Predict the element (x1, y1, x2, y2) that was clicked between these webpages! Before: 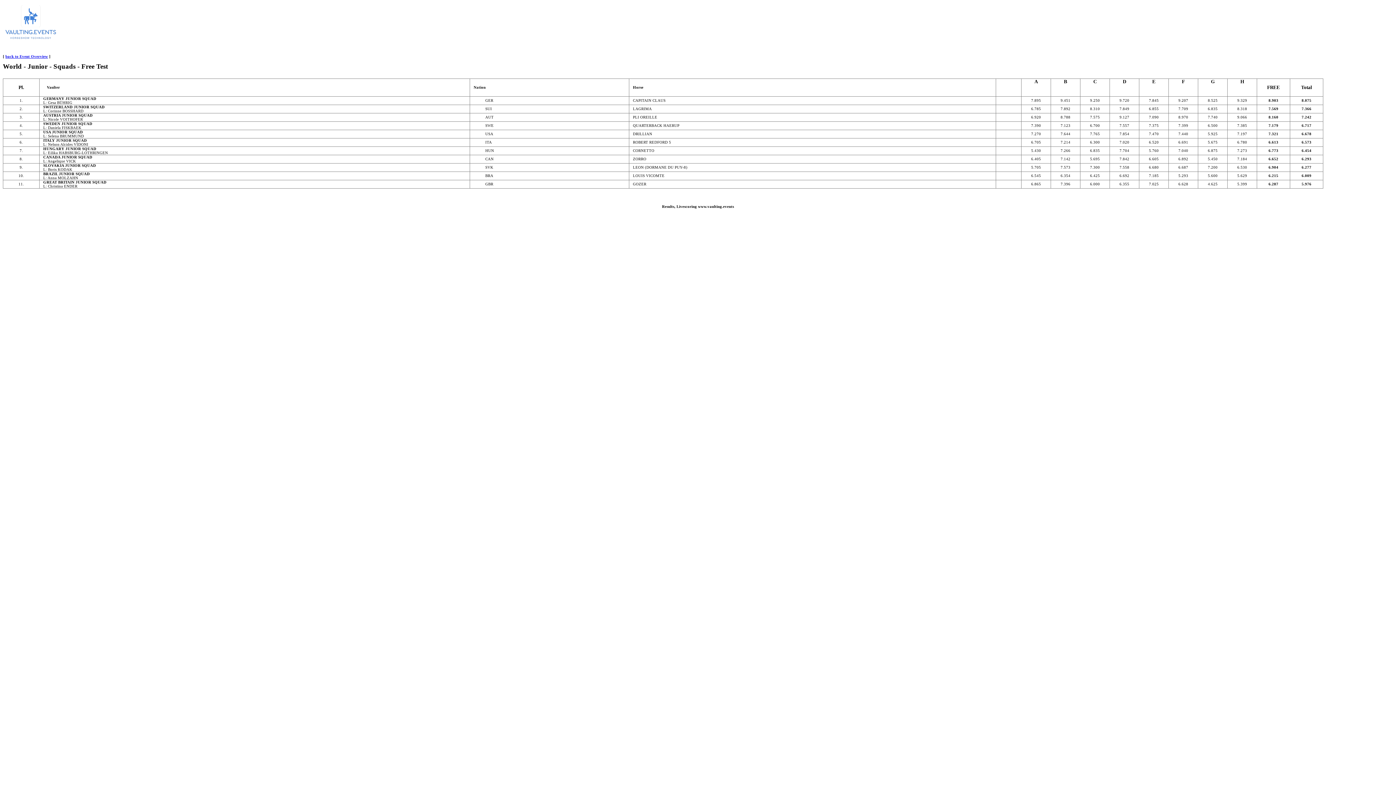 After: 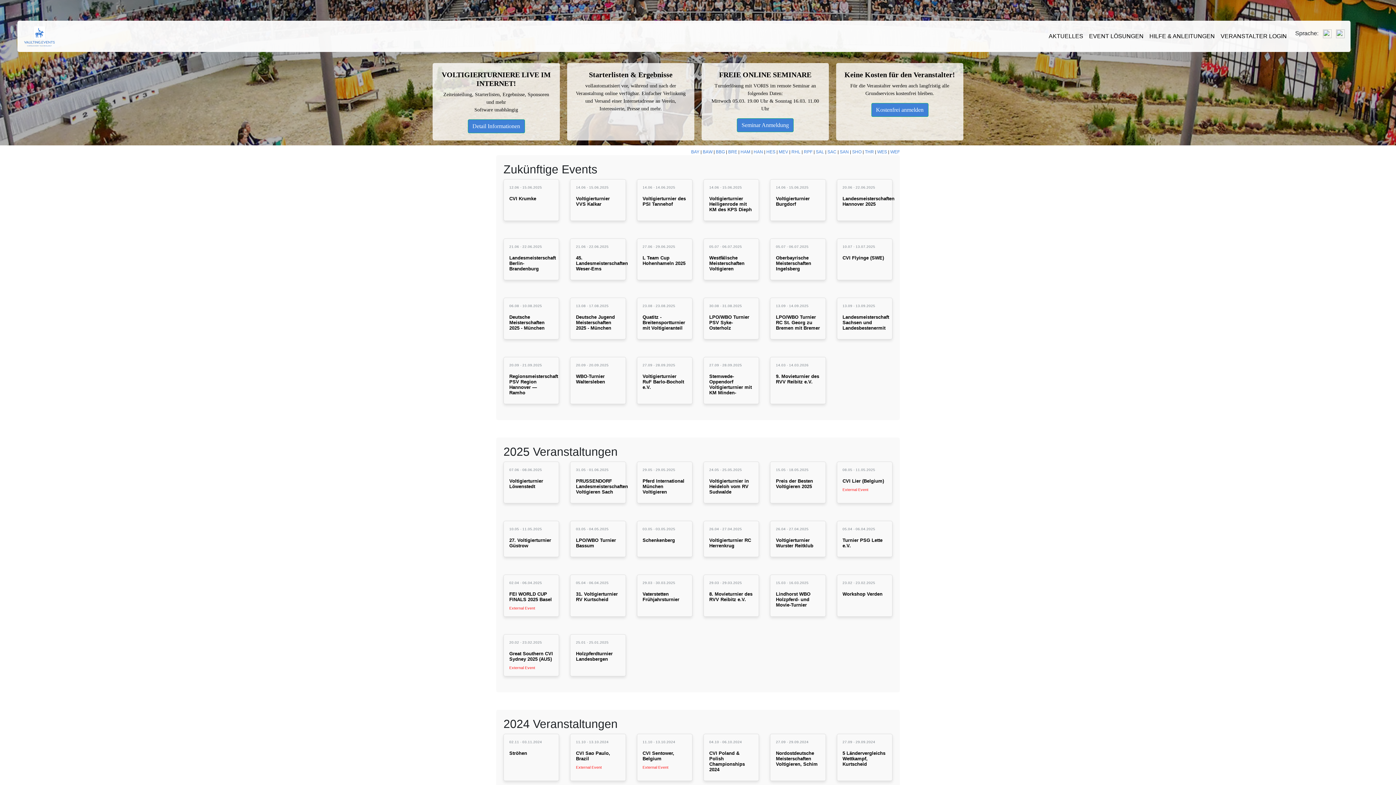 Action: bbox: (4, 36, 57, 41)